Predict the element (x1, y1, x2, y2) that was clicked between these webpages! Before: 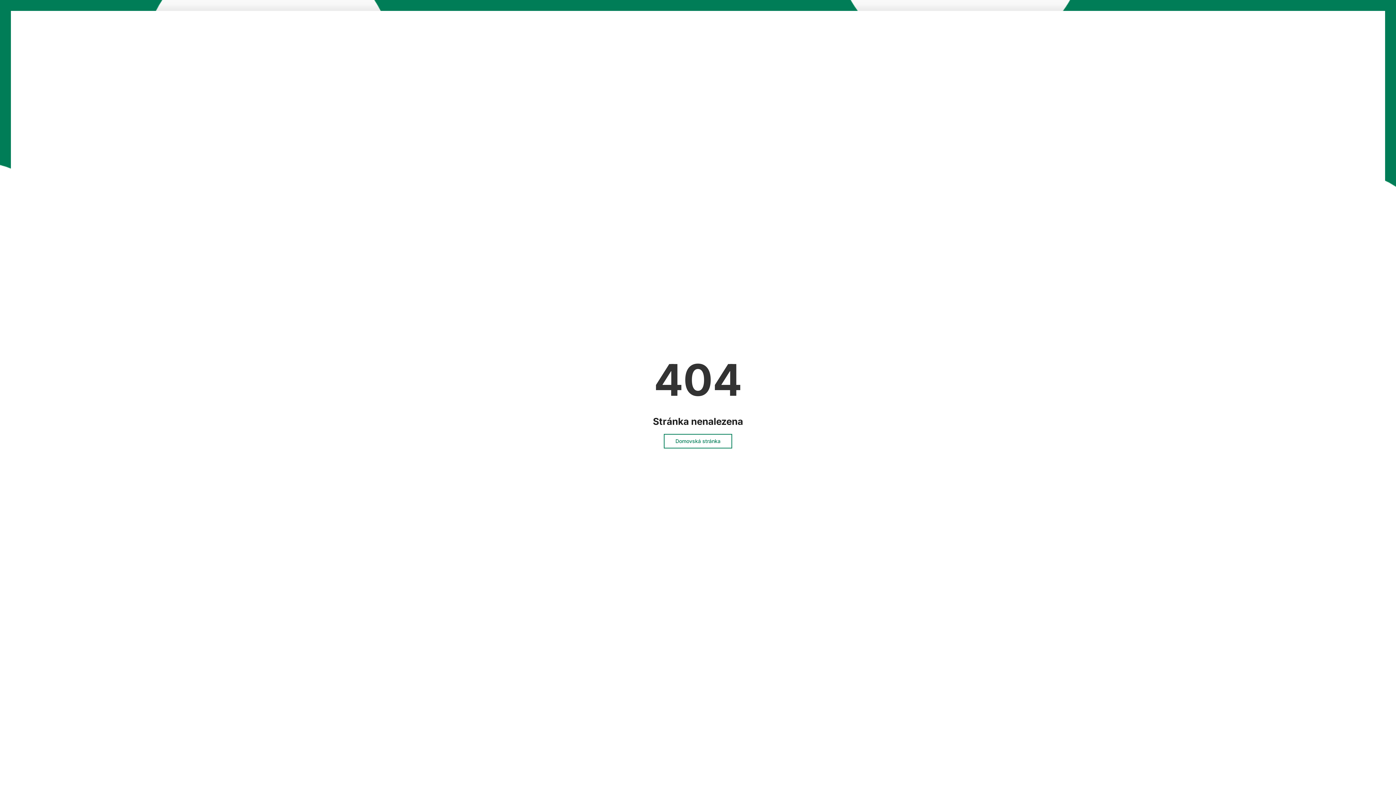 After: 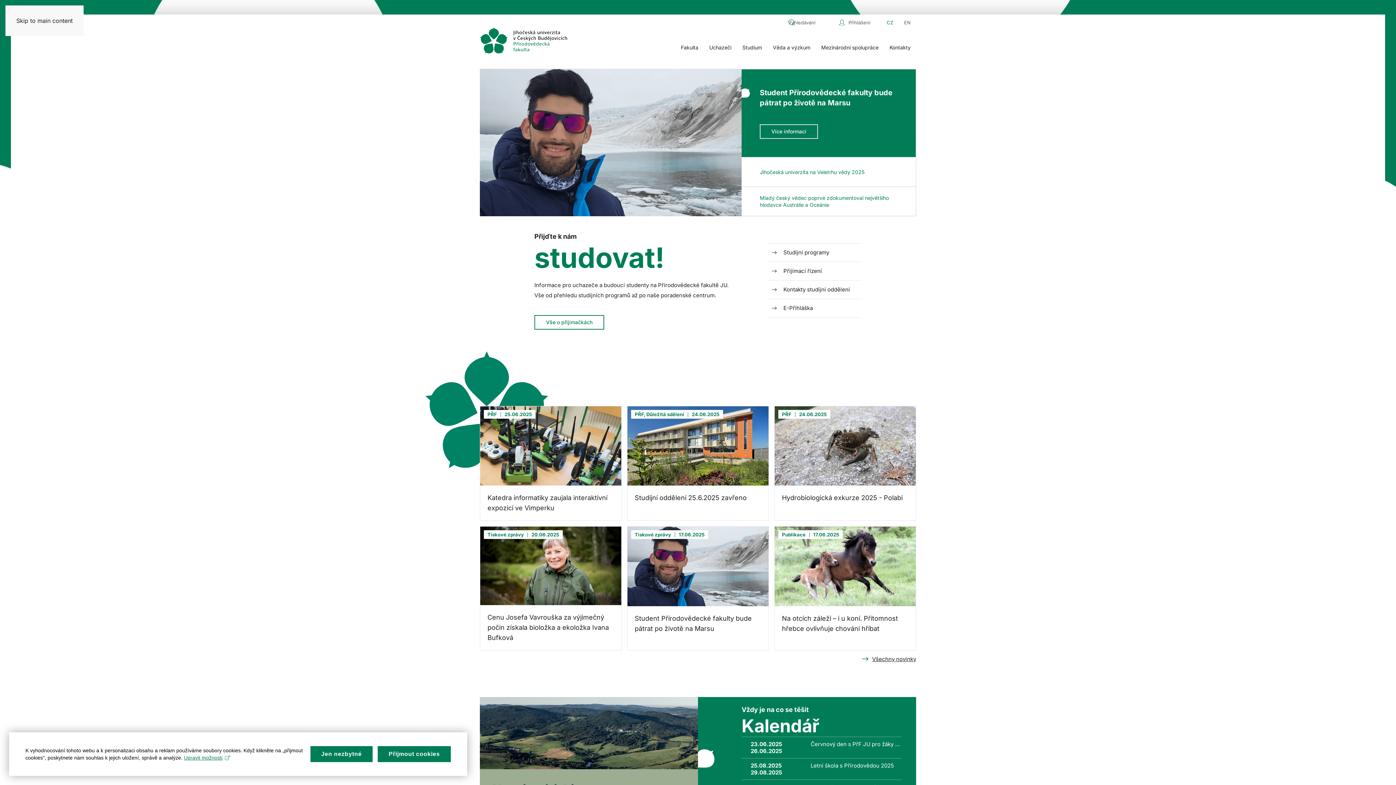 Action: label: Domovská stránka bbox: (664, 434, 732, 448)